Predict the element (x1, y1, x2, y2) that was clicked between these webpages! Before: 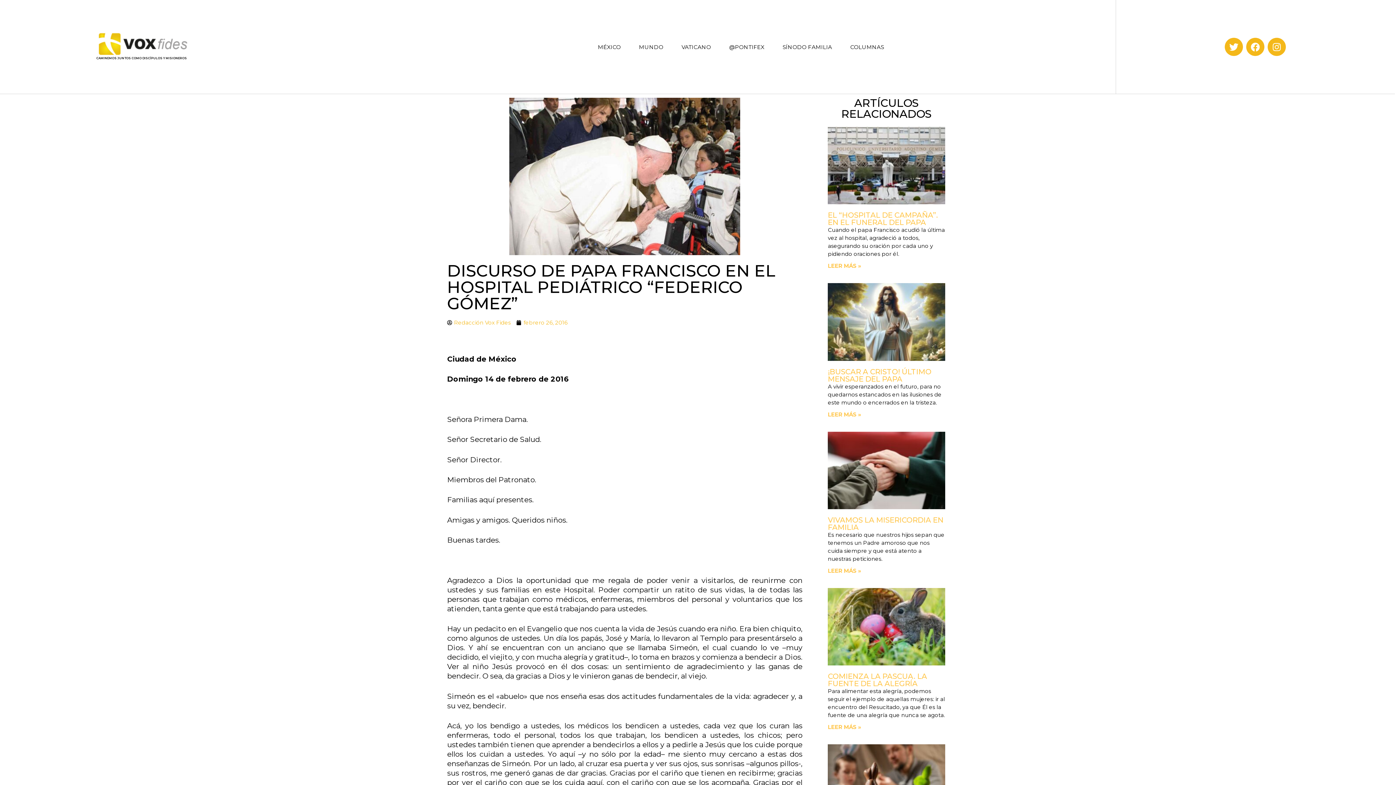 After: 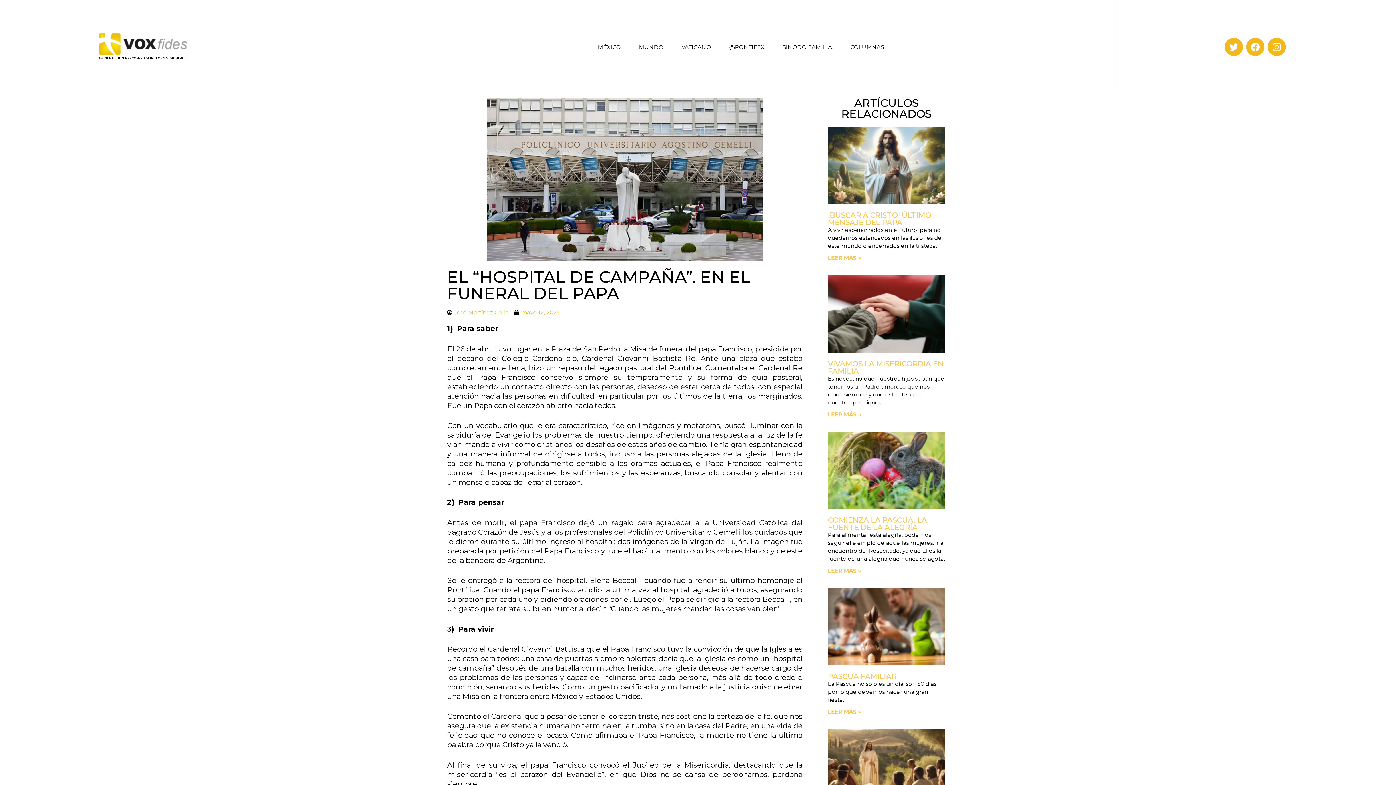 Action: bbox: (828, 262, 861, 269) label: Read more about El “Hospital de Campaña”. En el funeral del papa